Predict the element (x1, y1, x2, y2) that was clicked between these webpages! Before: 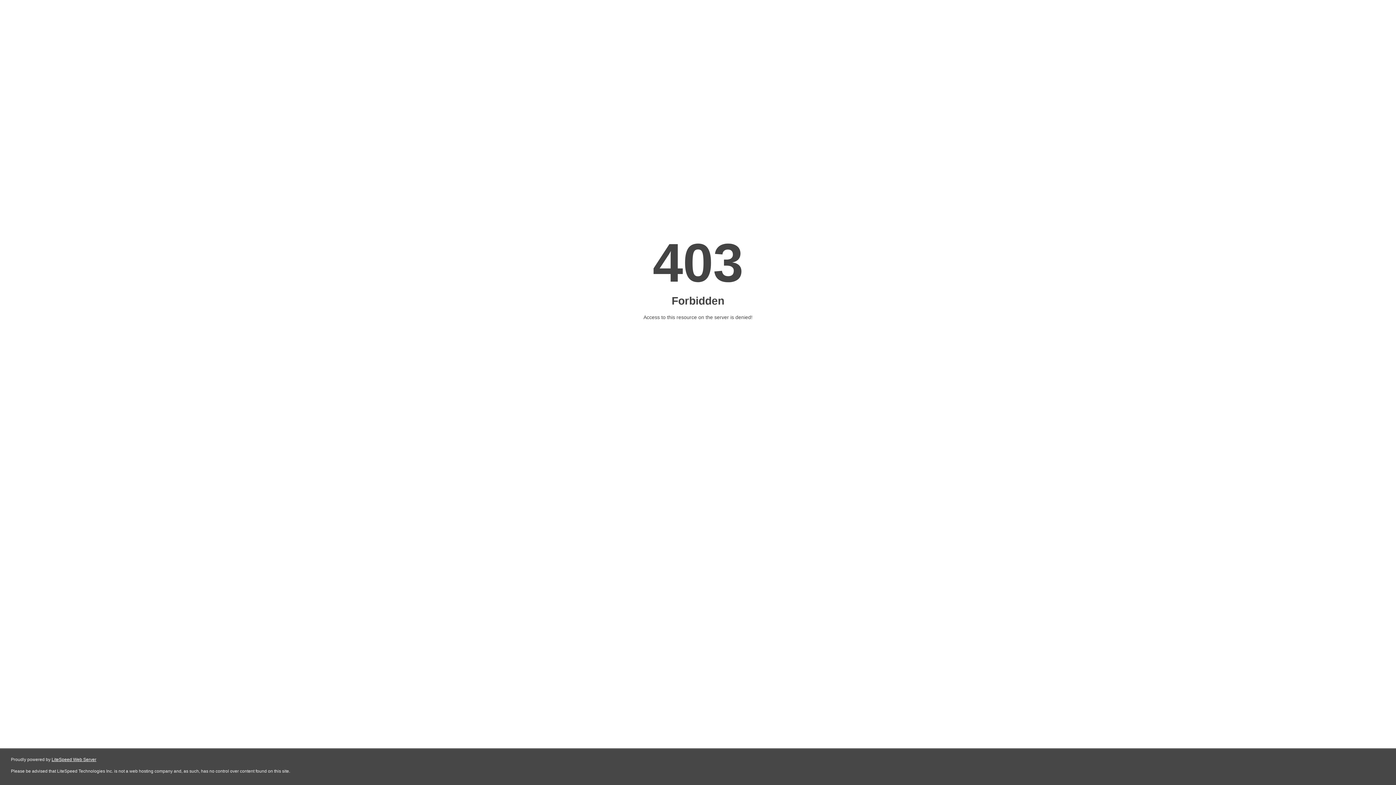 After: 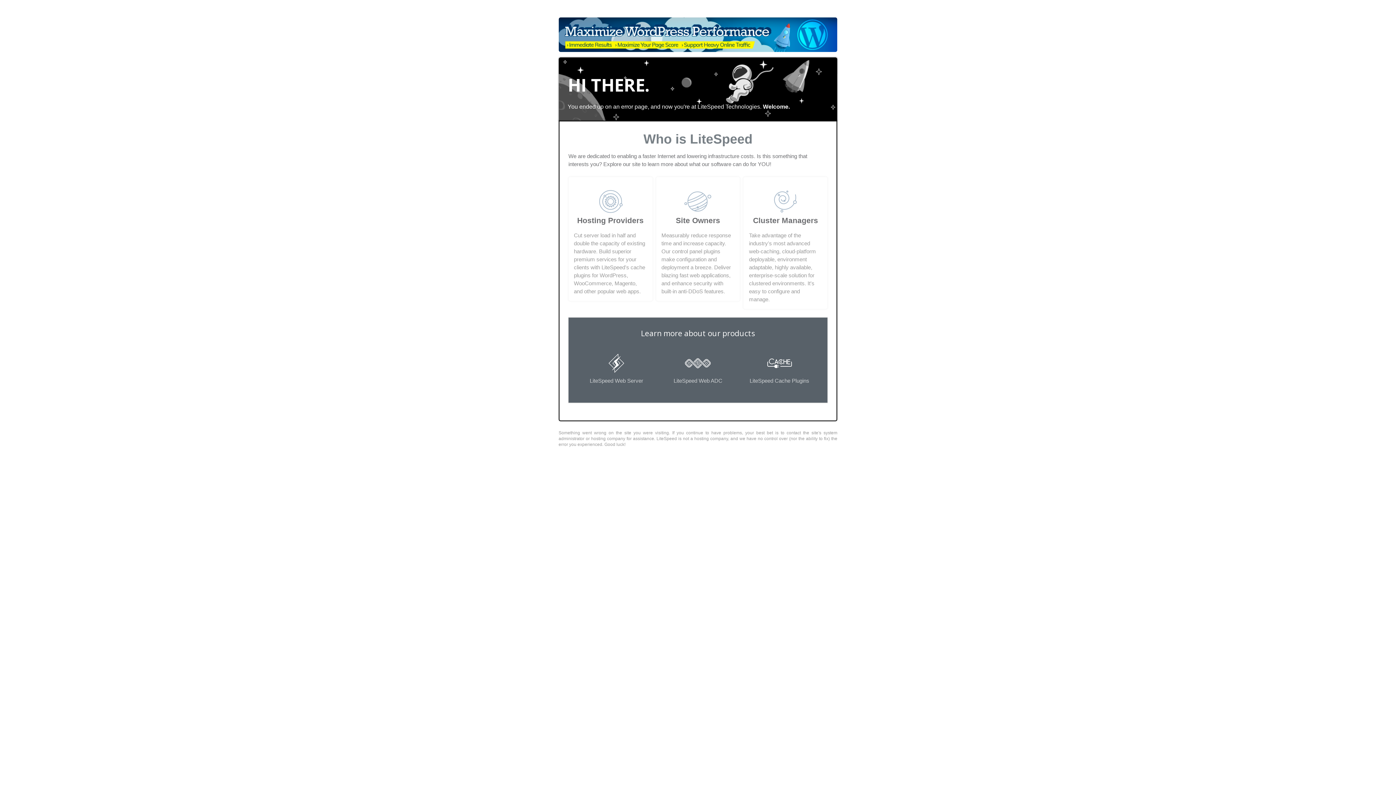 Action: bbox: (51, 757, 96, 762) label: LiteSpeed Web Server